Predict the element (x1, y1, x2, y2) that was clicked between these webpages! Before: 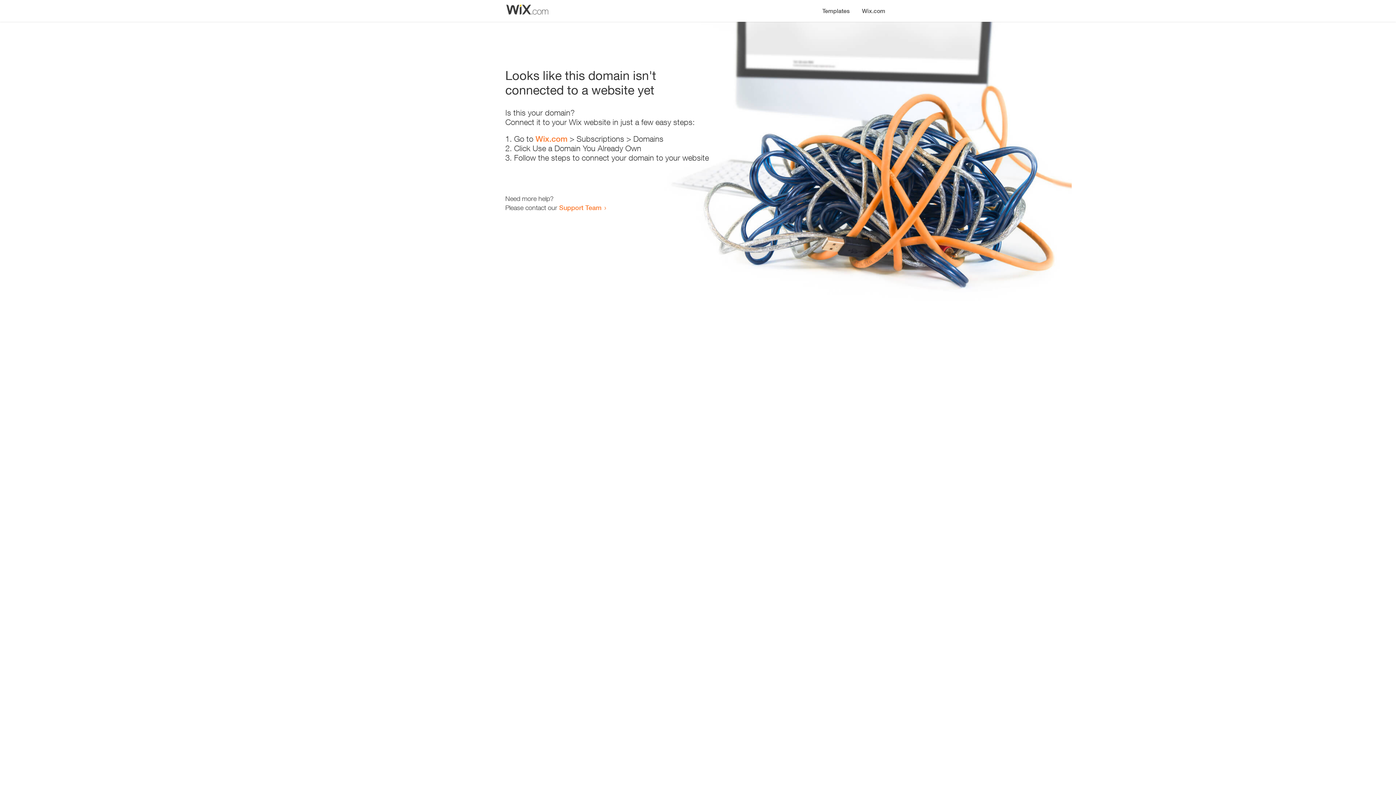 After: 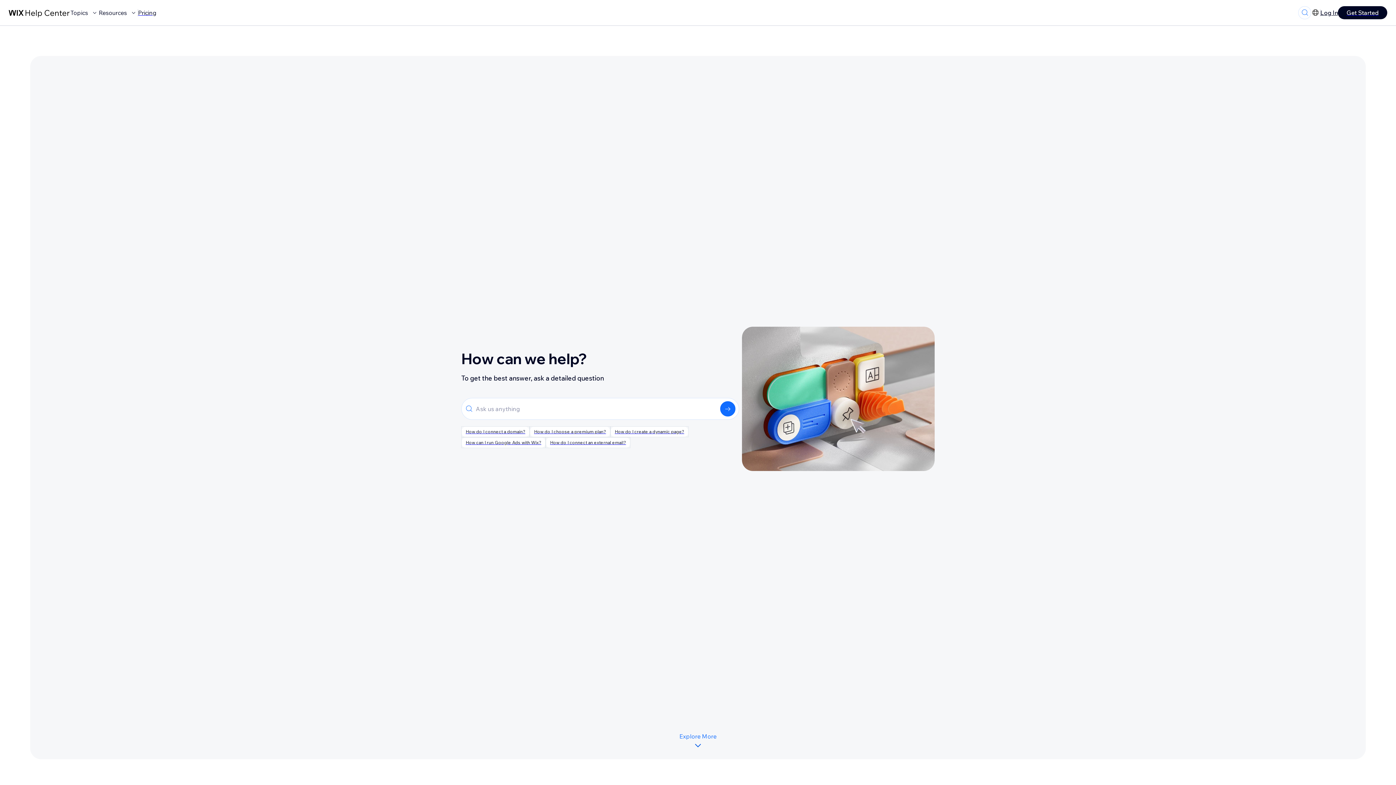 Action: bbox: (559, 203, 601, 211) label: Support Team